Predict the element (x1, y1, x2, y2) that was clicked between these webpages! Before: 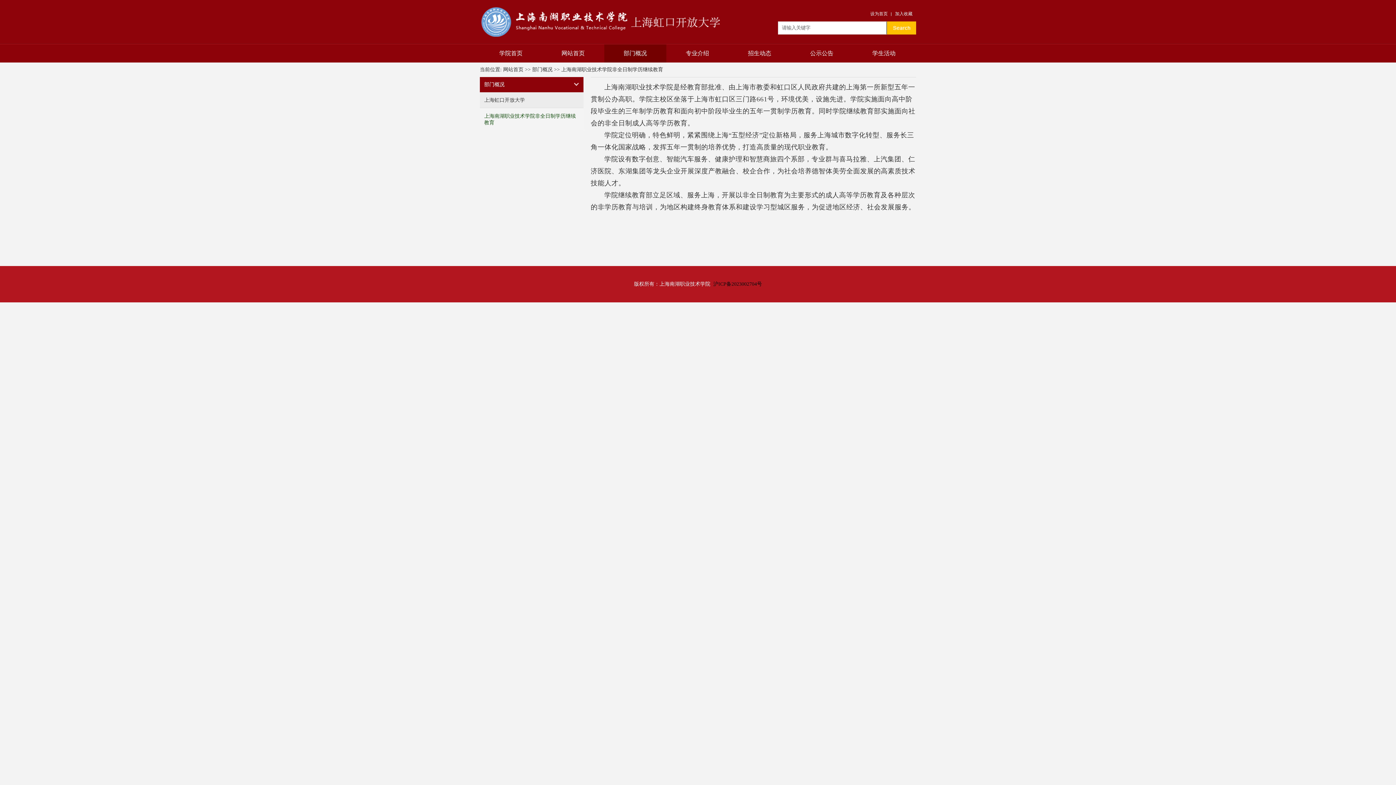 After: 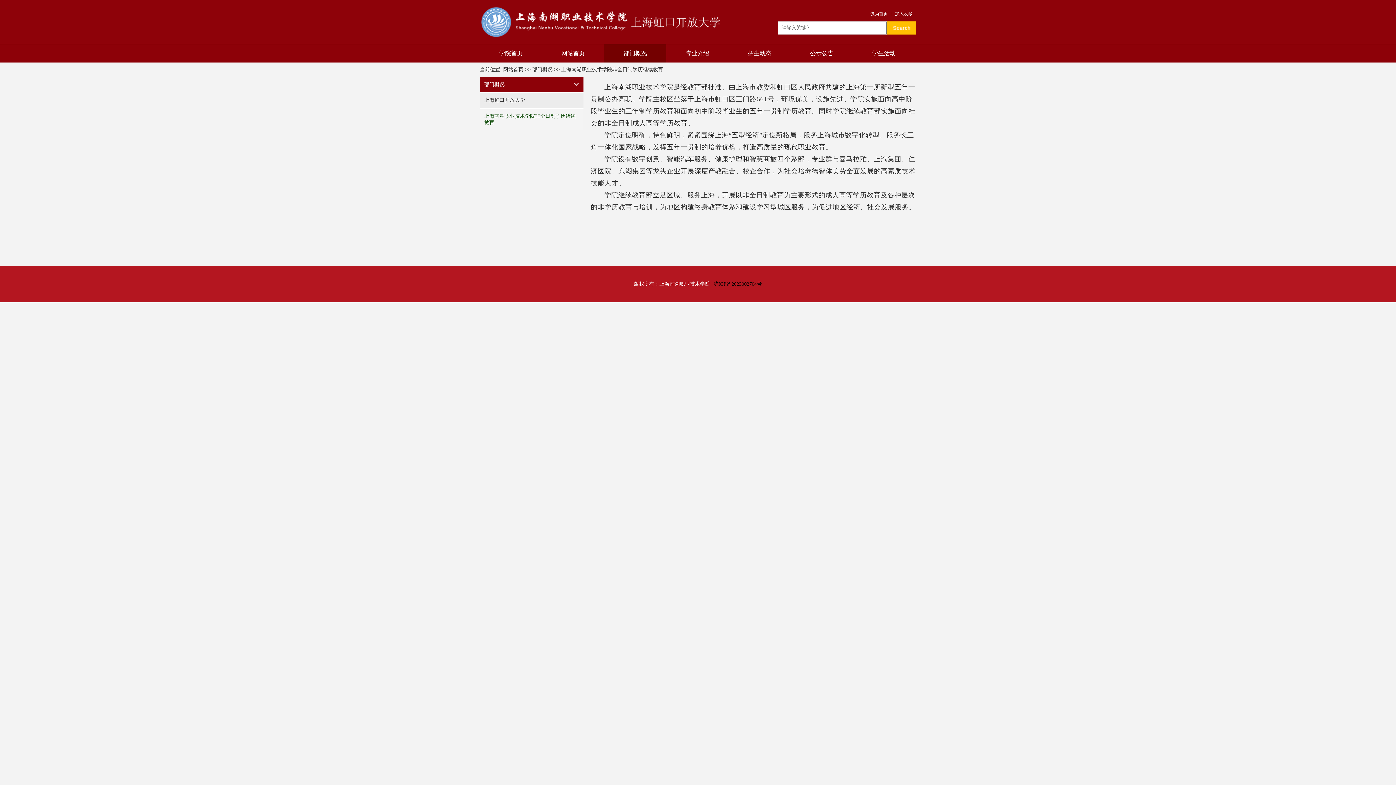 Action: label: 上海南湖职业技术学院非全日制学历继续教育 bbox: (561, 66, 663, 72)